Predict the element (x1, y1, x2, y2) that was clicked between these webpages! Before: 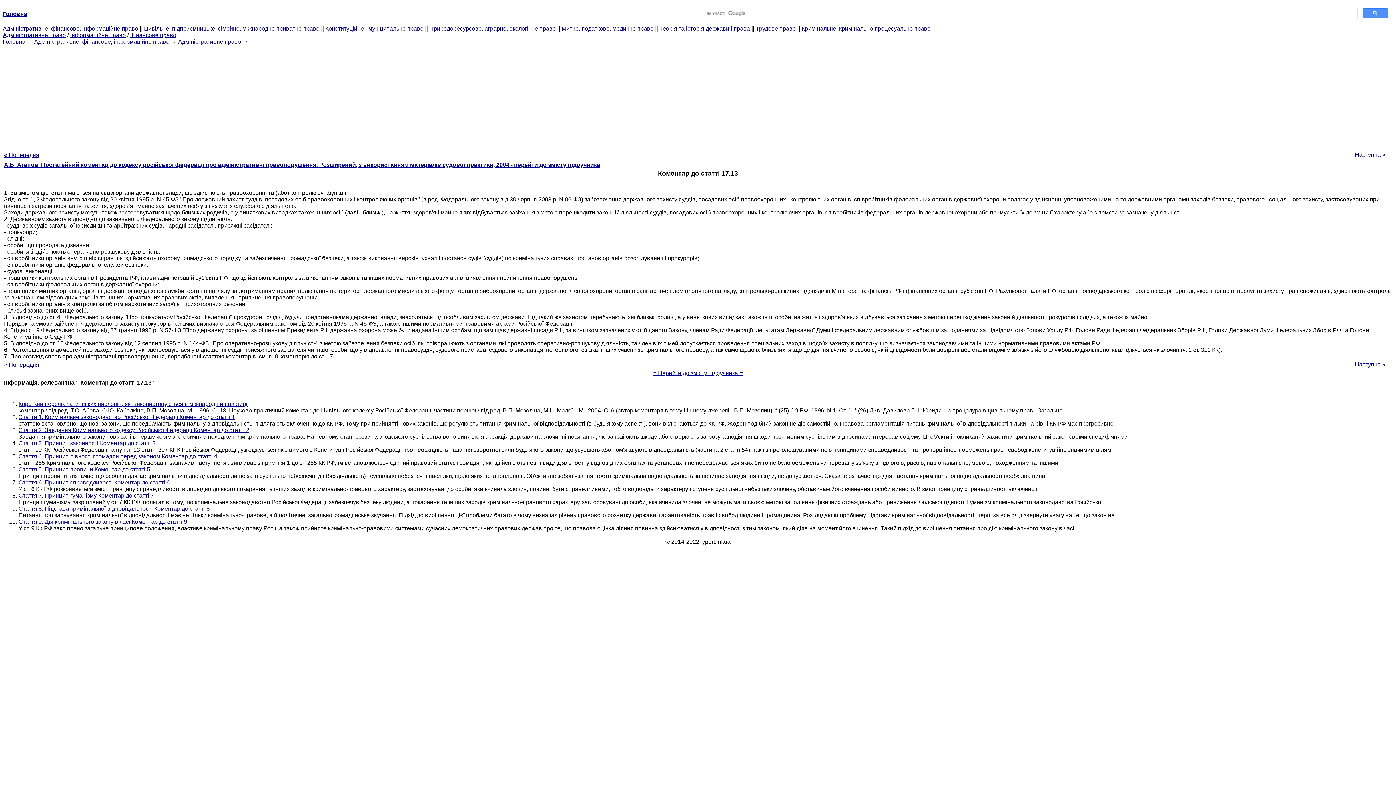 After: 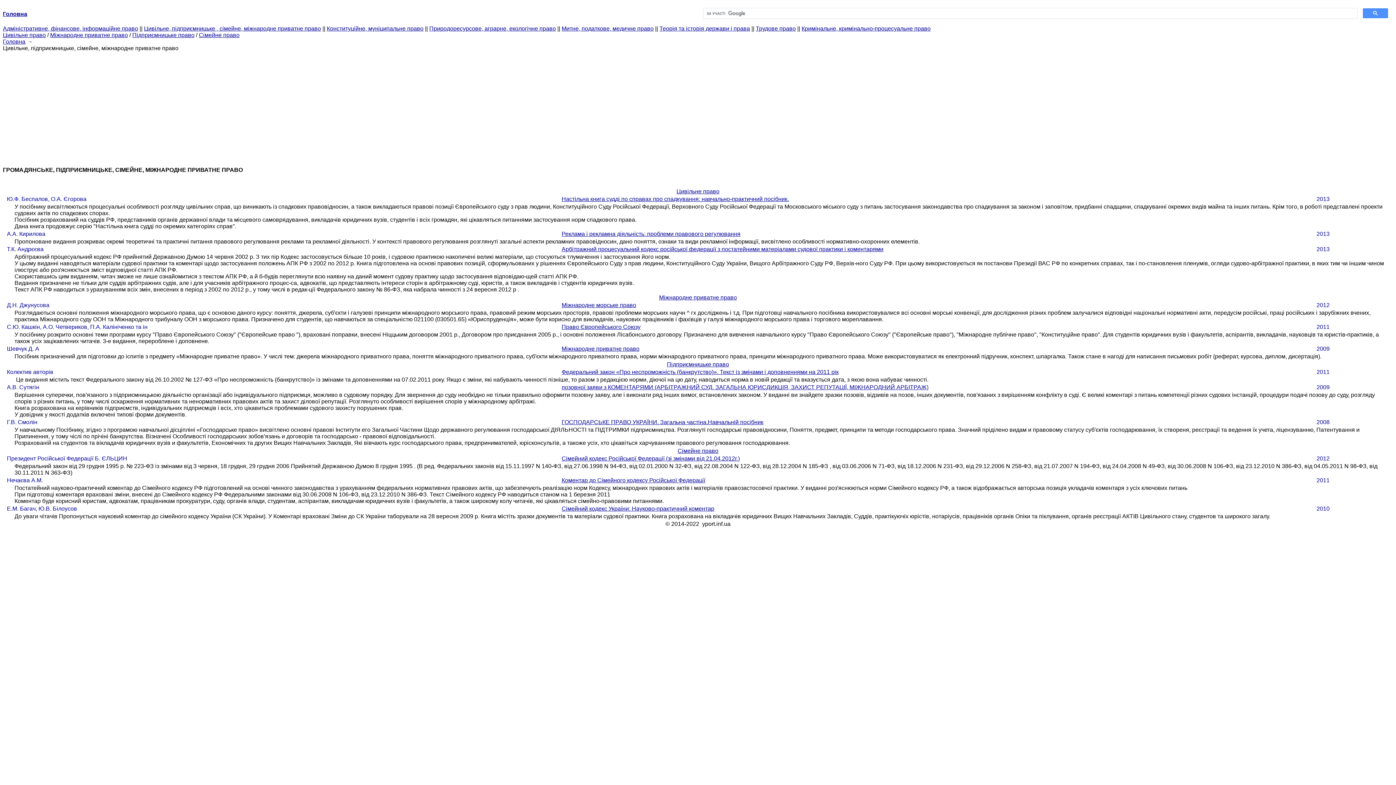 Action: bbox: (144, 25, 319, 31) label: Цивільне, підприємницьке, сімейне, міжнародне приватне право